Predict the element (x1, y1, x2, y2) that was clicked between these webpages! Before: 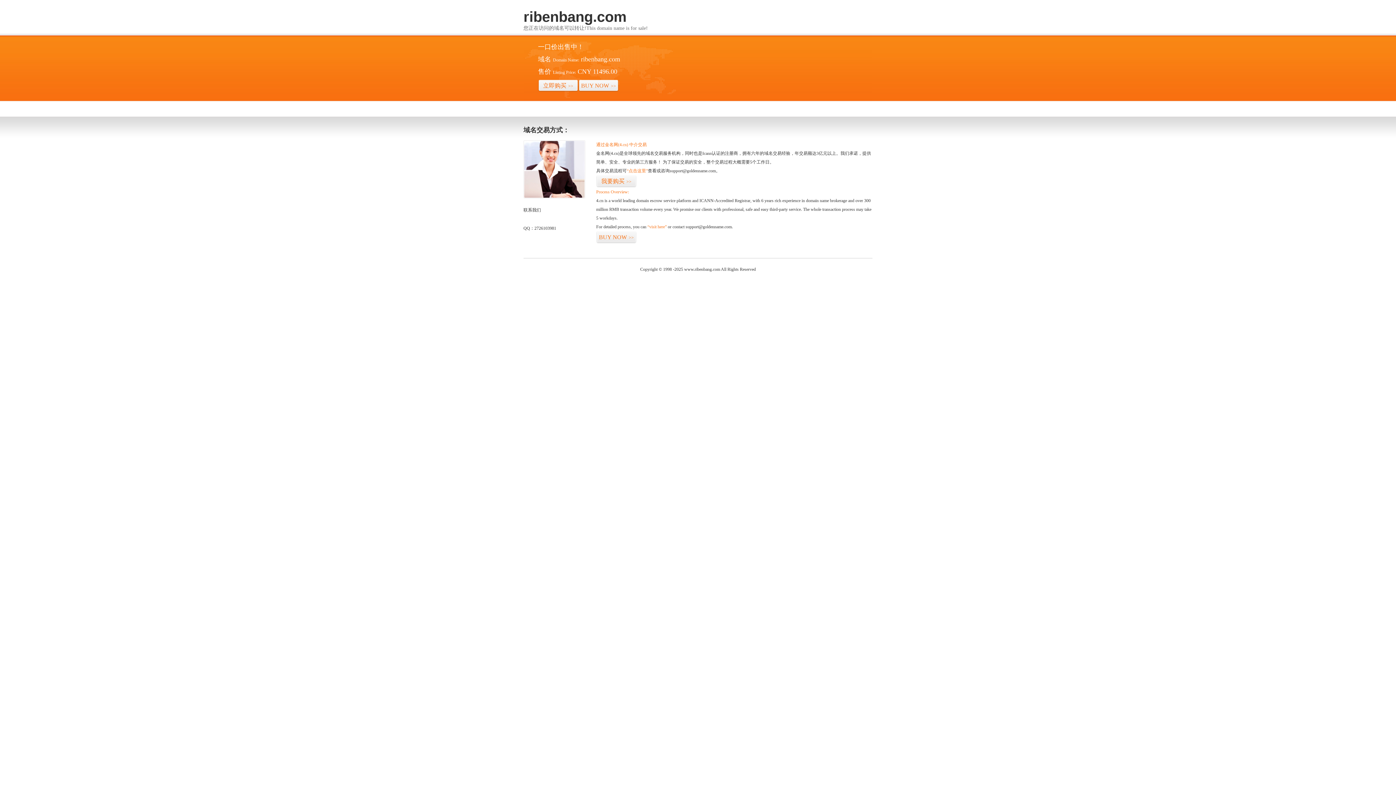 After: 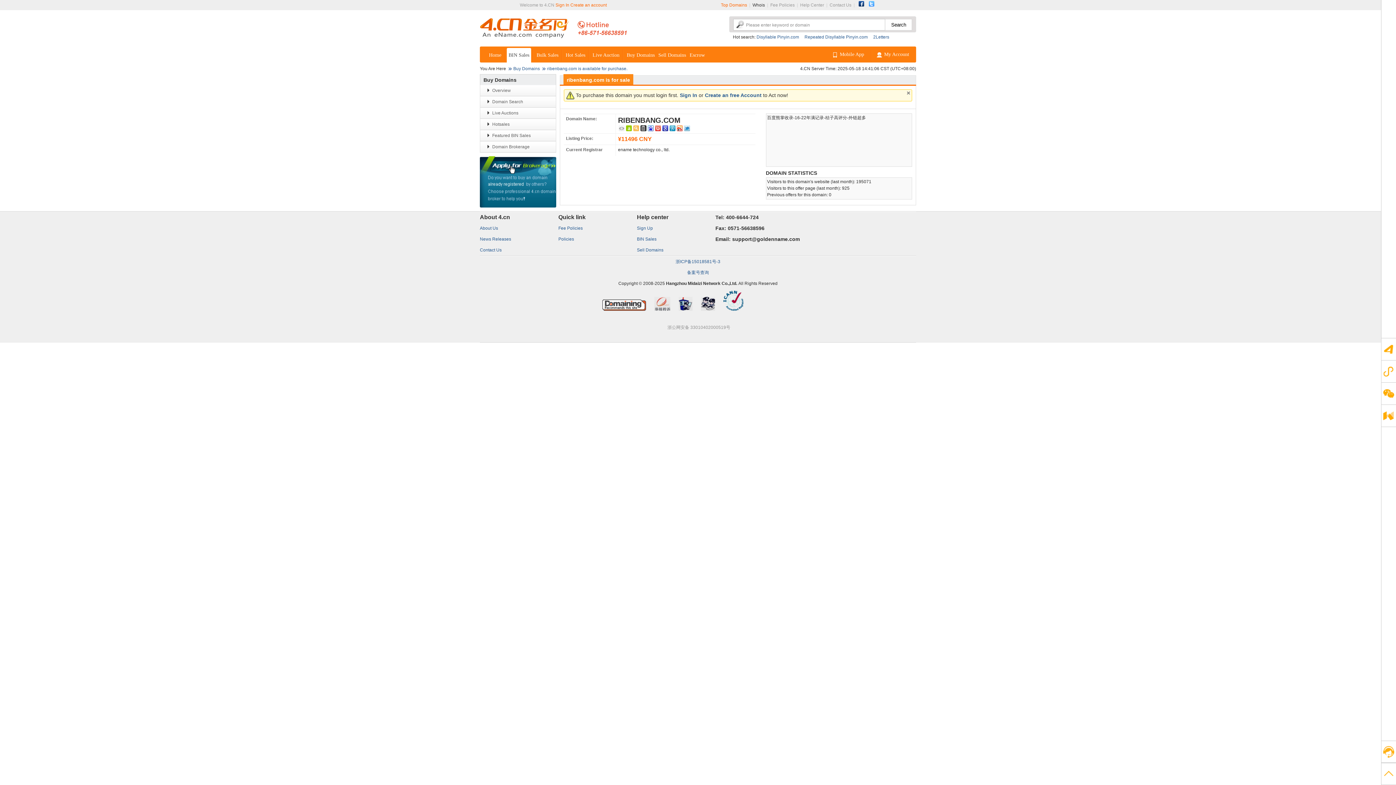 Action: label: BUY NOW>> bbox: (596, 231, 636, 243)